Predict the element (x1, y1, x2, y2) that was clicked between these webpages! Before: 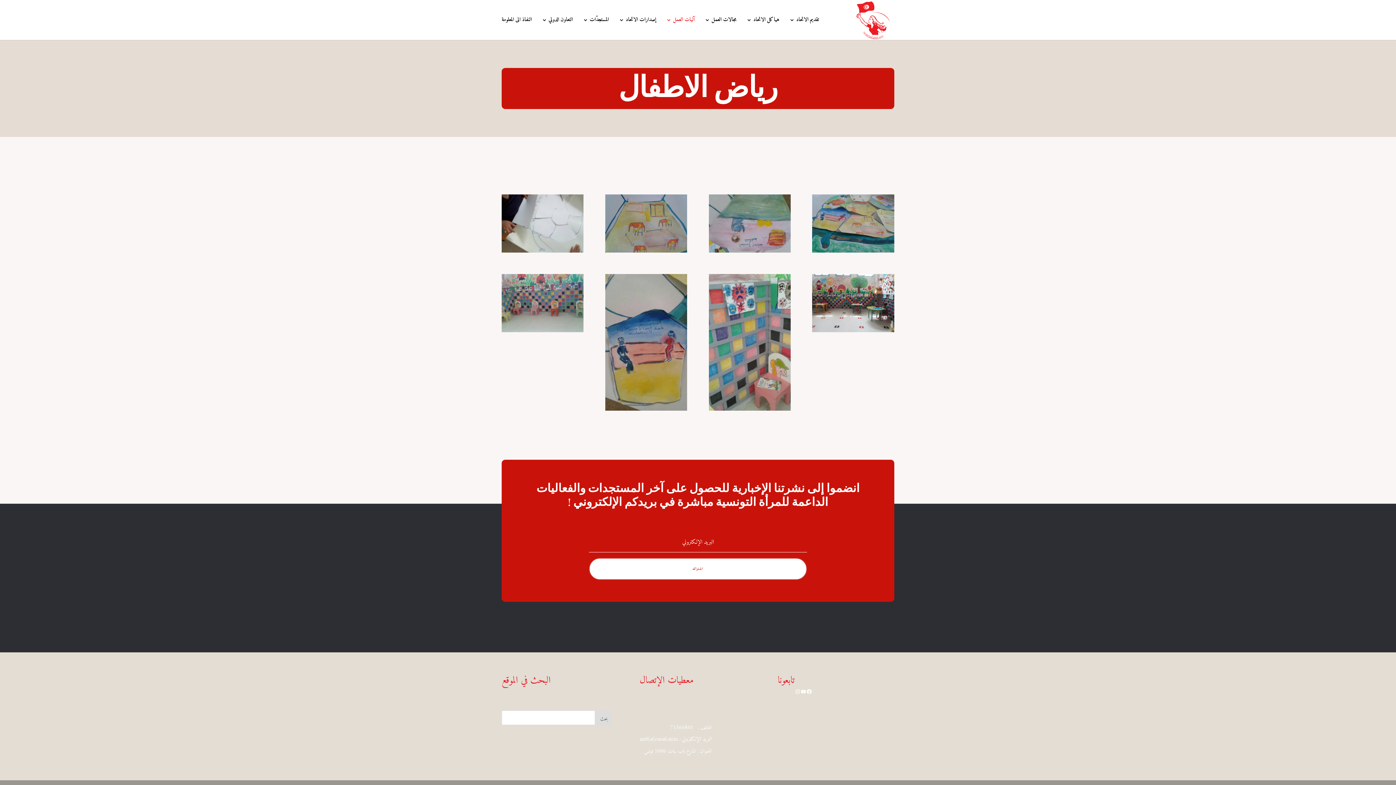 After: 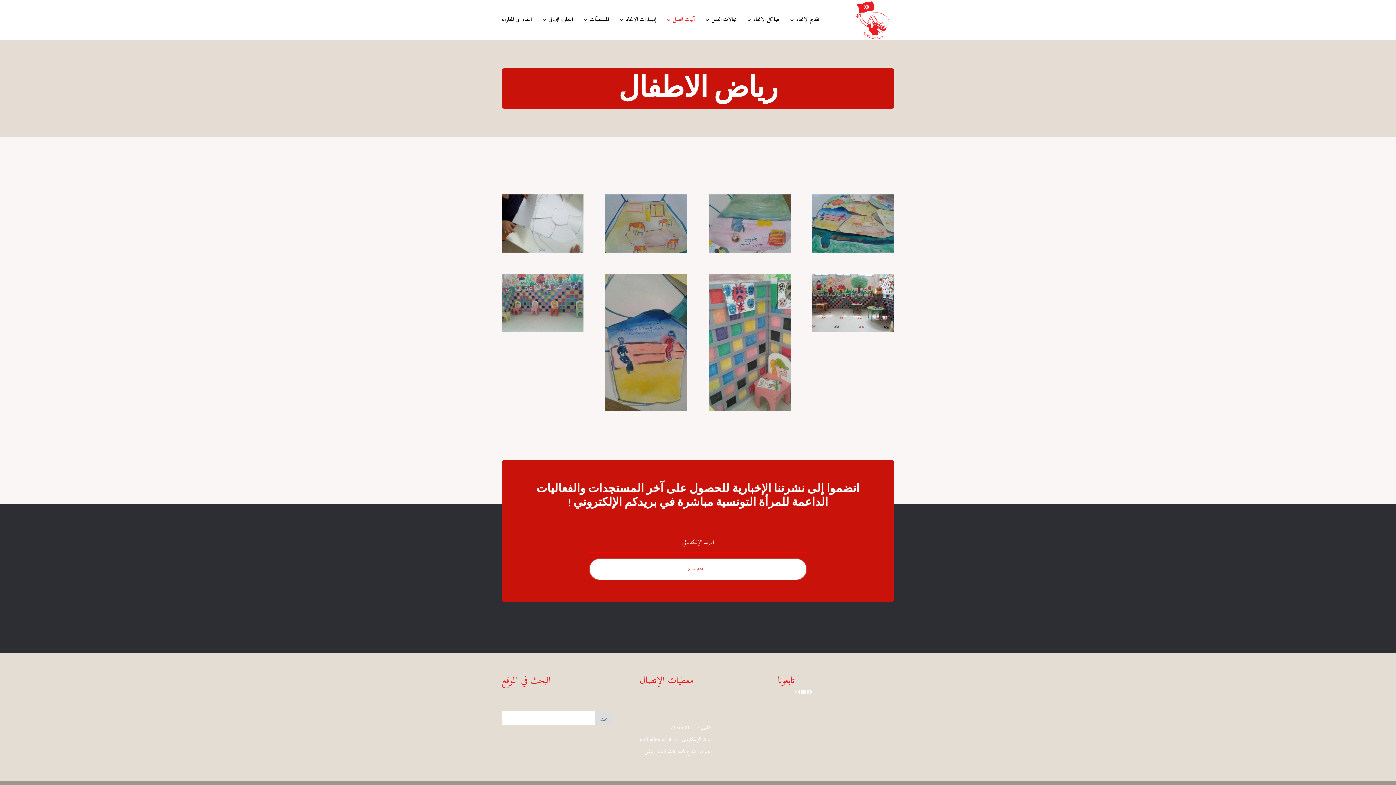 Action: bbox: (589, 558, 807, 580) label: اشتراك